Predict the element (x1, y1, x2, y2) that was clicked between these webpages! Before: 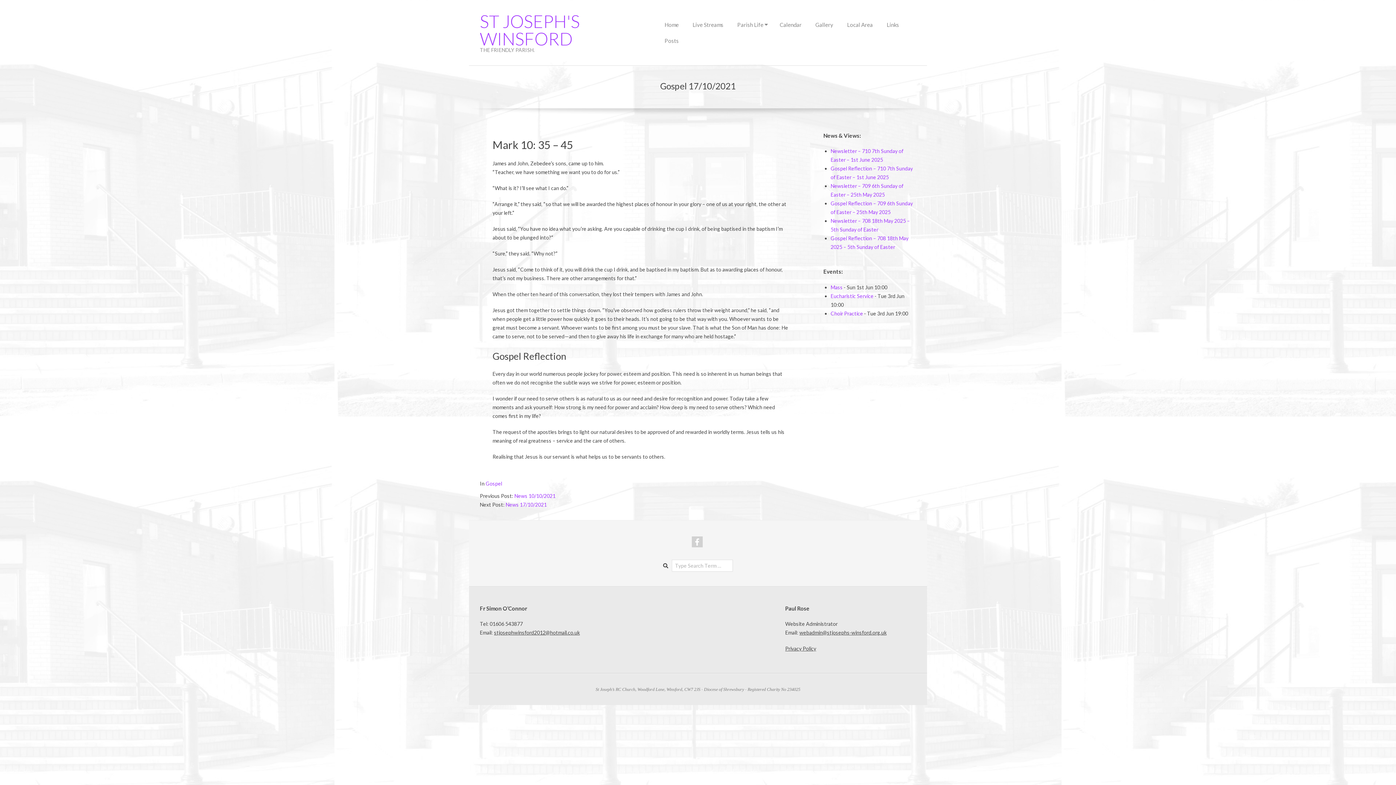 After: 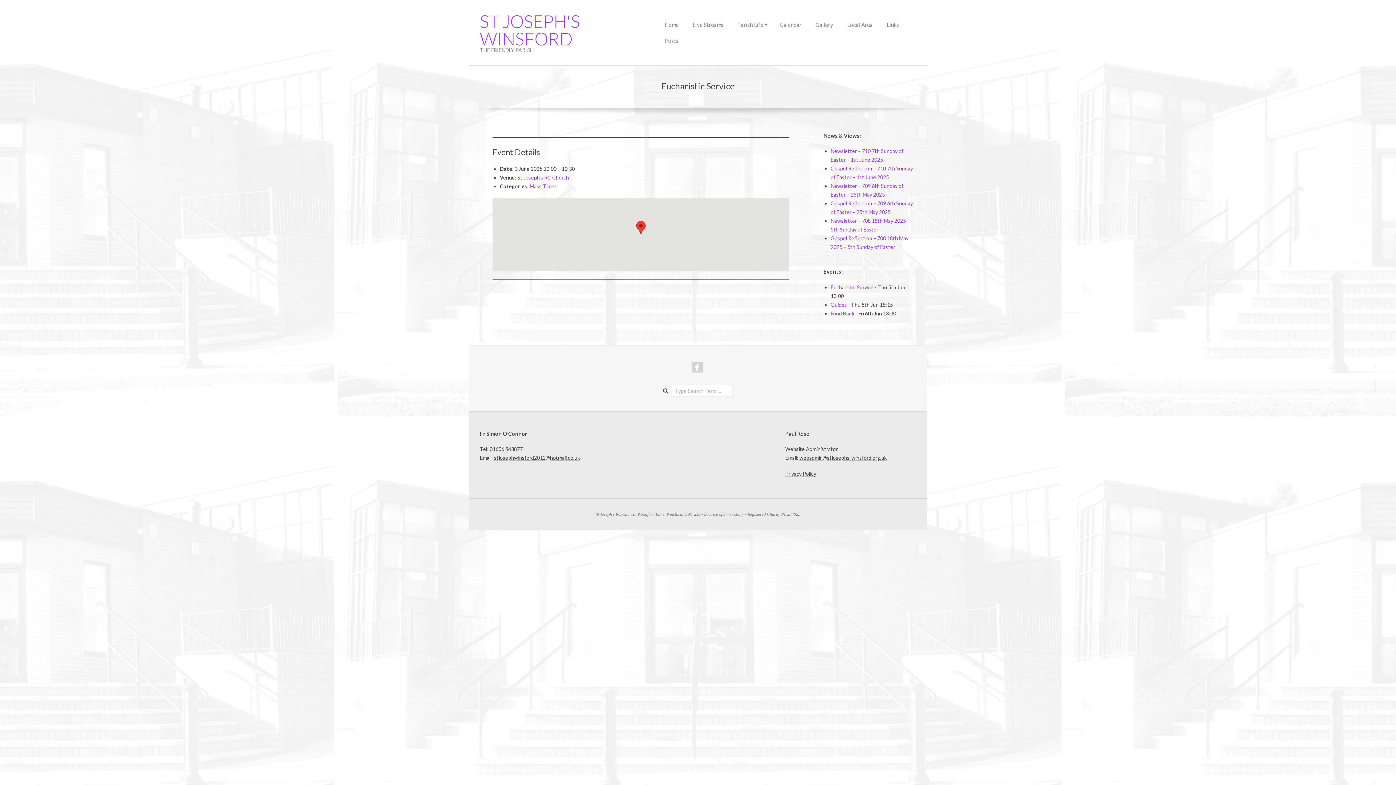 Action: label: Eucharistic Service bbox: (830, 293, 873, 299)